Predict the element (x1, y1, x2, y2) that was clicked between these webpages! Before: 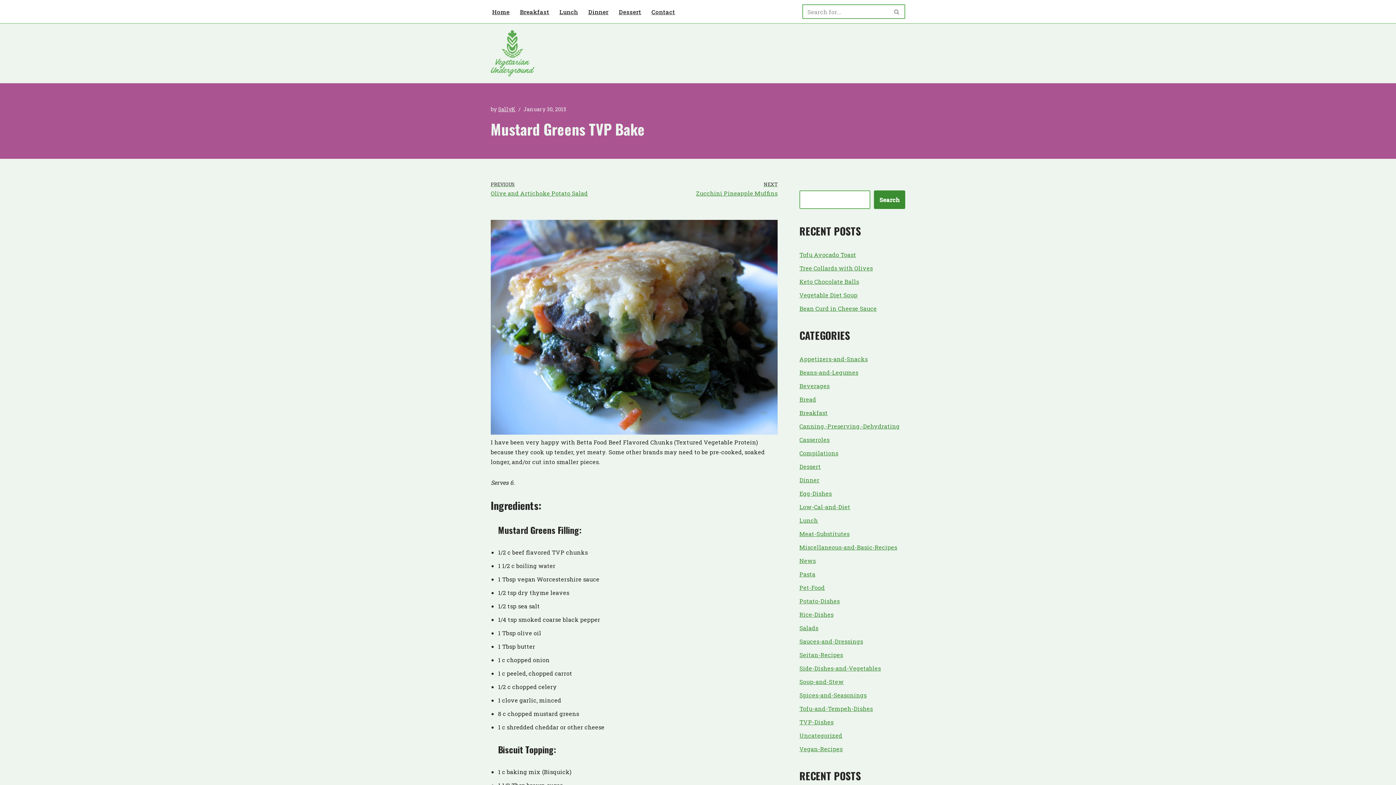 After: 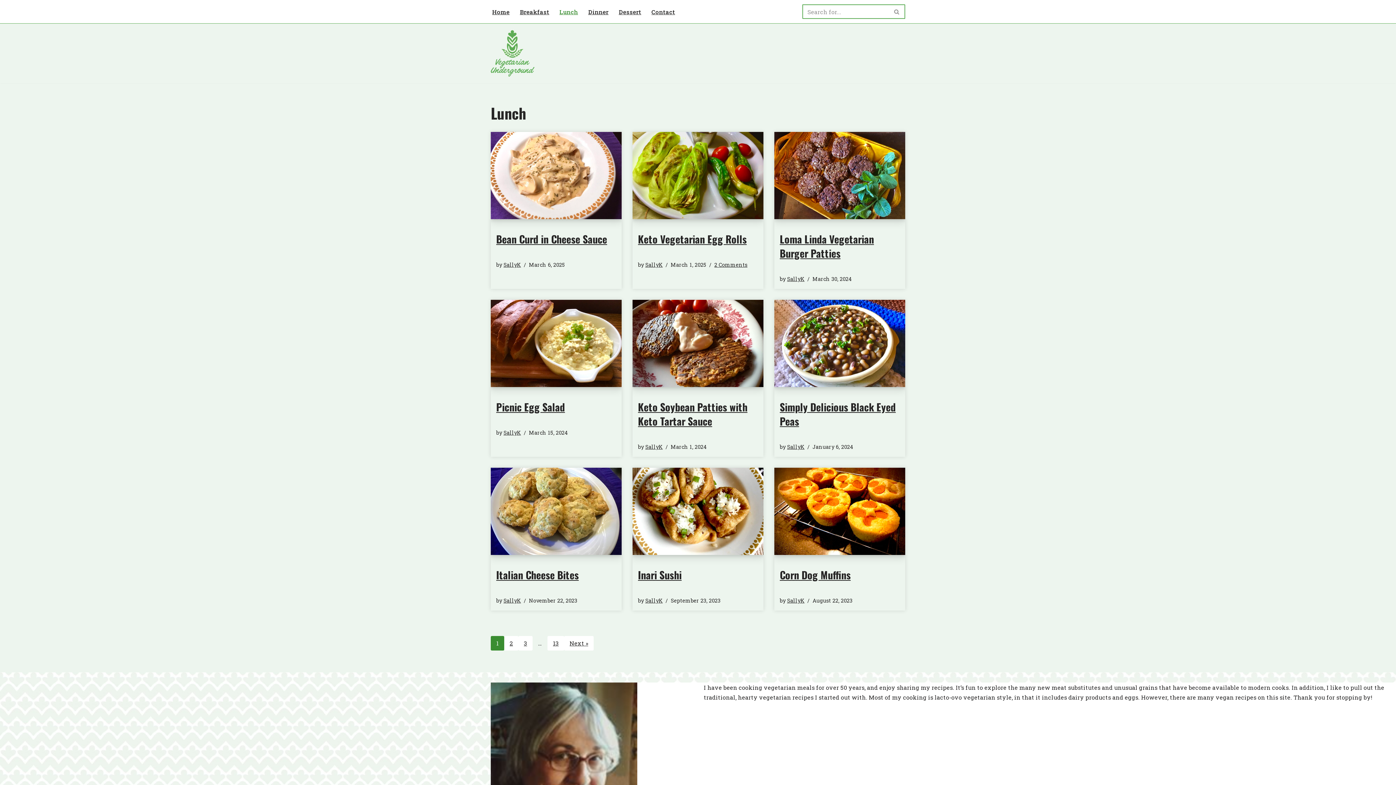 Action: label: Lunch bbox: (799, 516, 818, 524)